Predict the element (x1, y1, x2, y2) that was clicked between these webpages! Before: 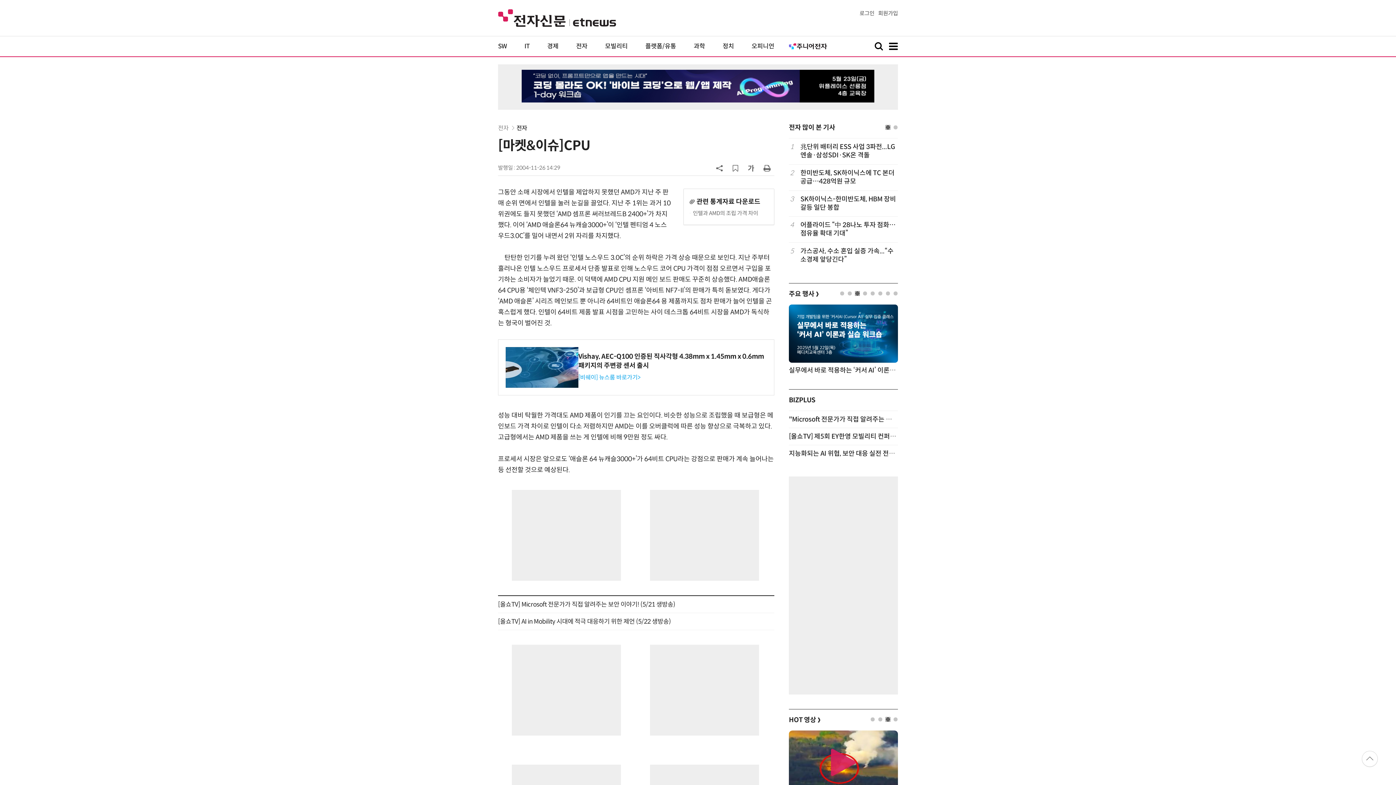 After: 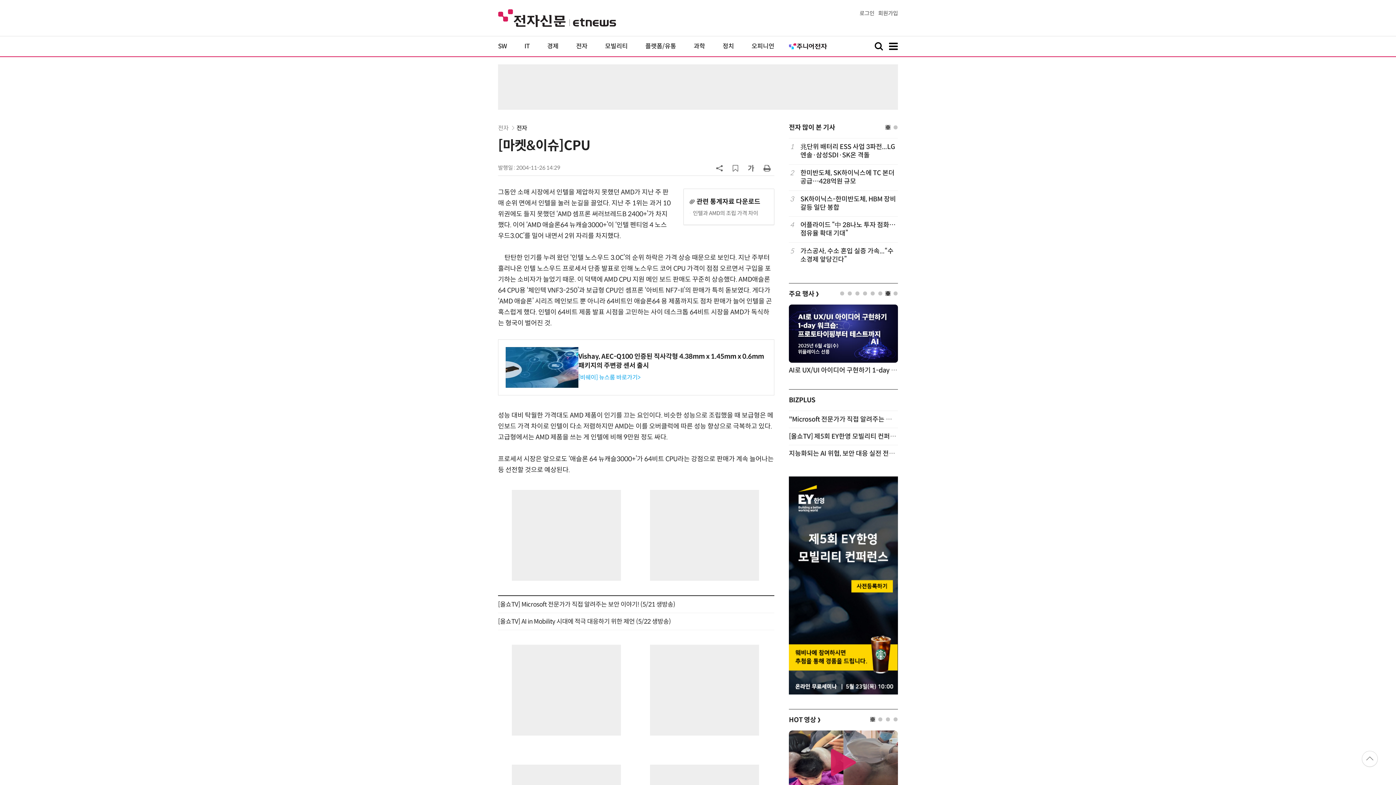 Action: label: 7 of 8 bbox: (886, 291, 890, 295)